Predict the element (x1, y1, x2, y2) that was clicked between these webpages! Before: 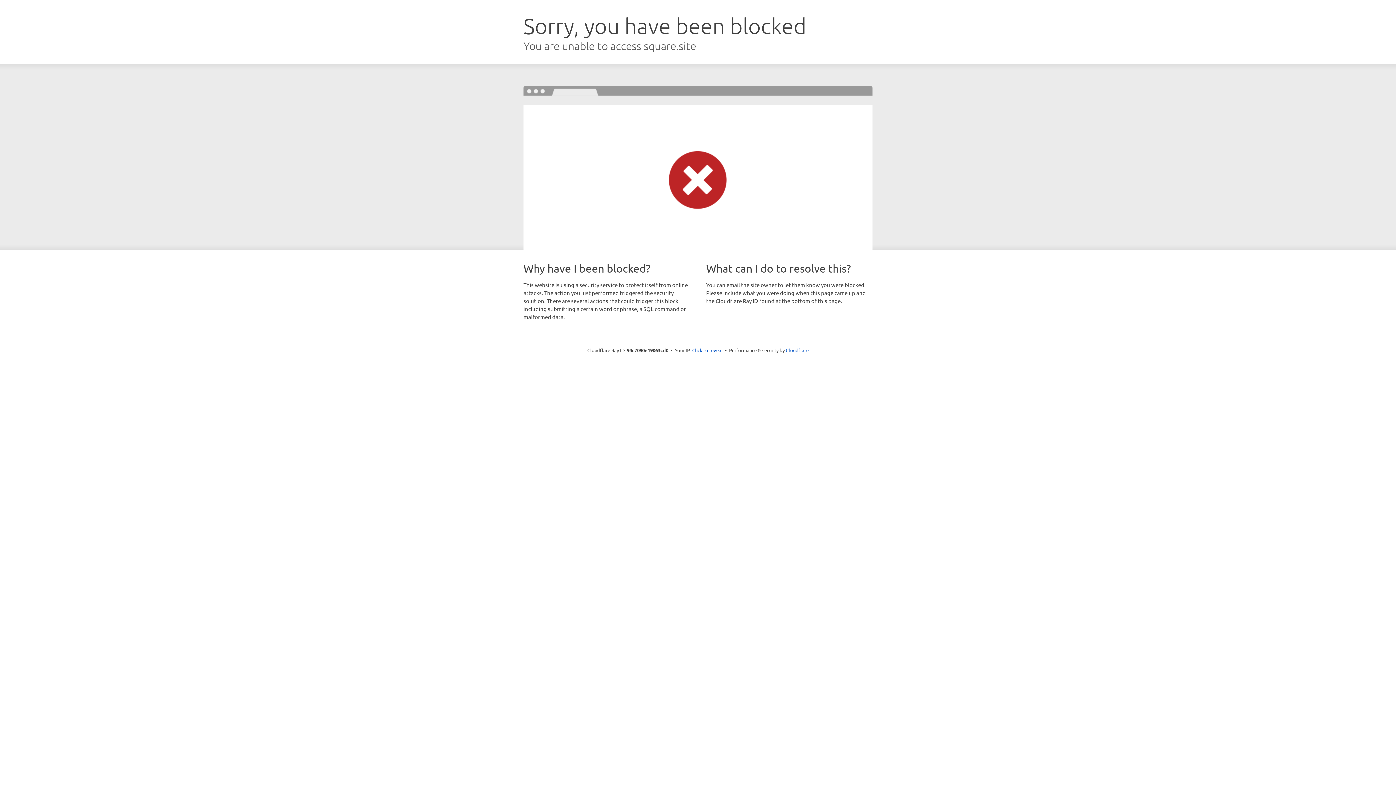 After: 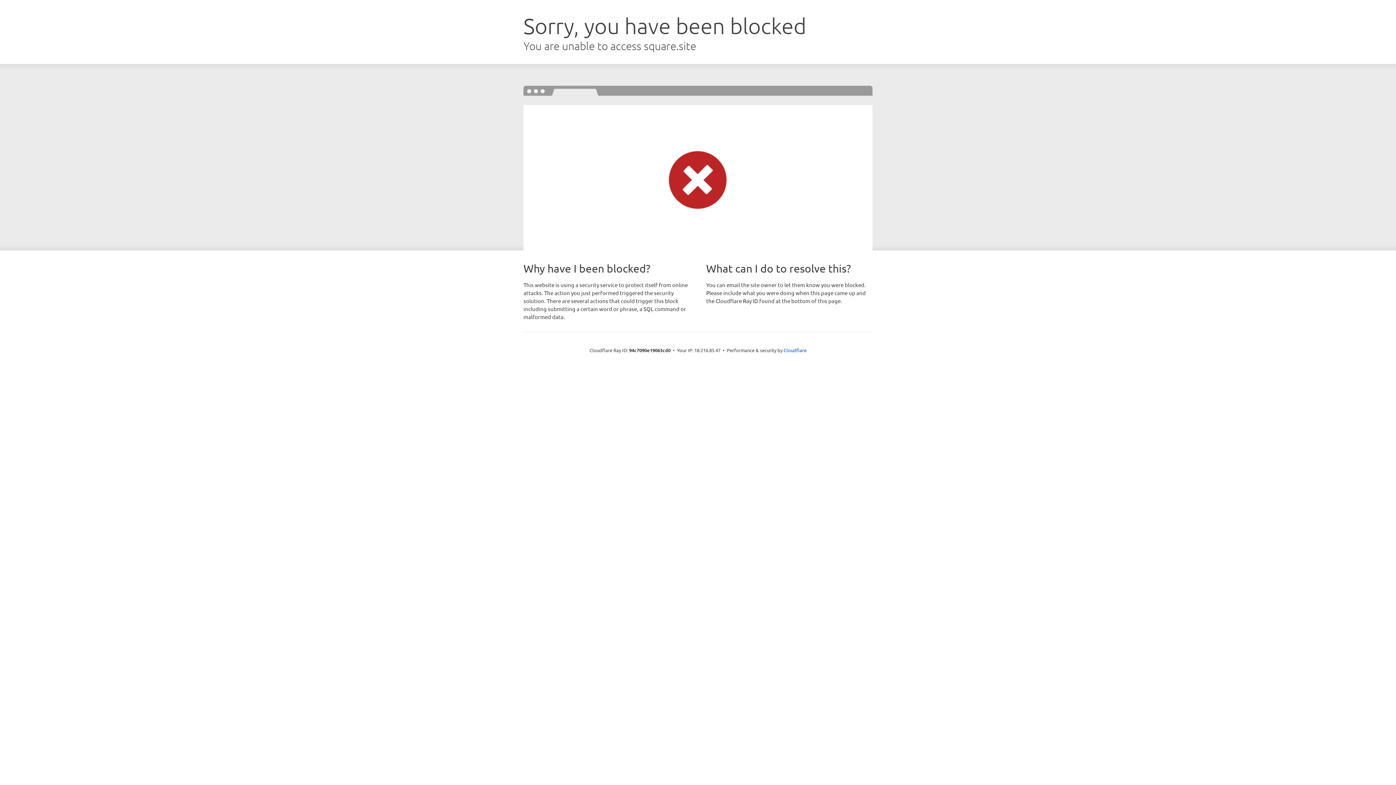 Action: bbox: (692, 346, 722, 353) label: Click to reveal